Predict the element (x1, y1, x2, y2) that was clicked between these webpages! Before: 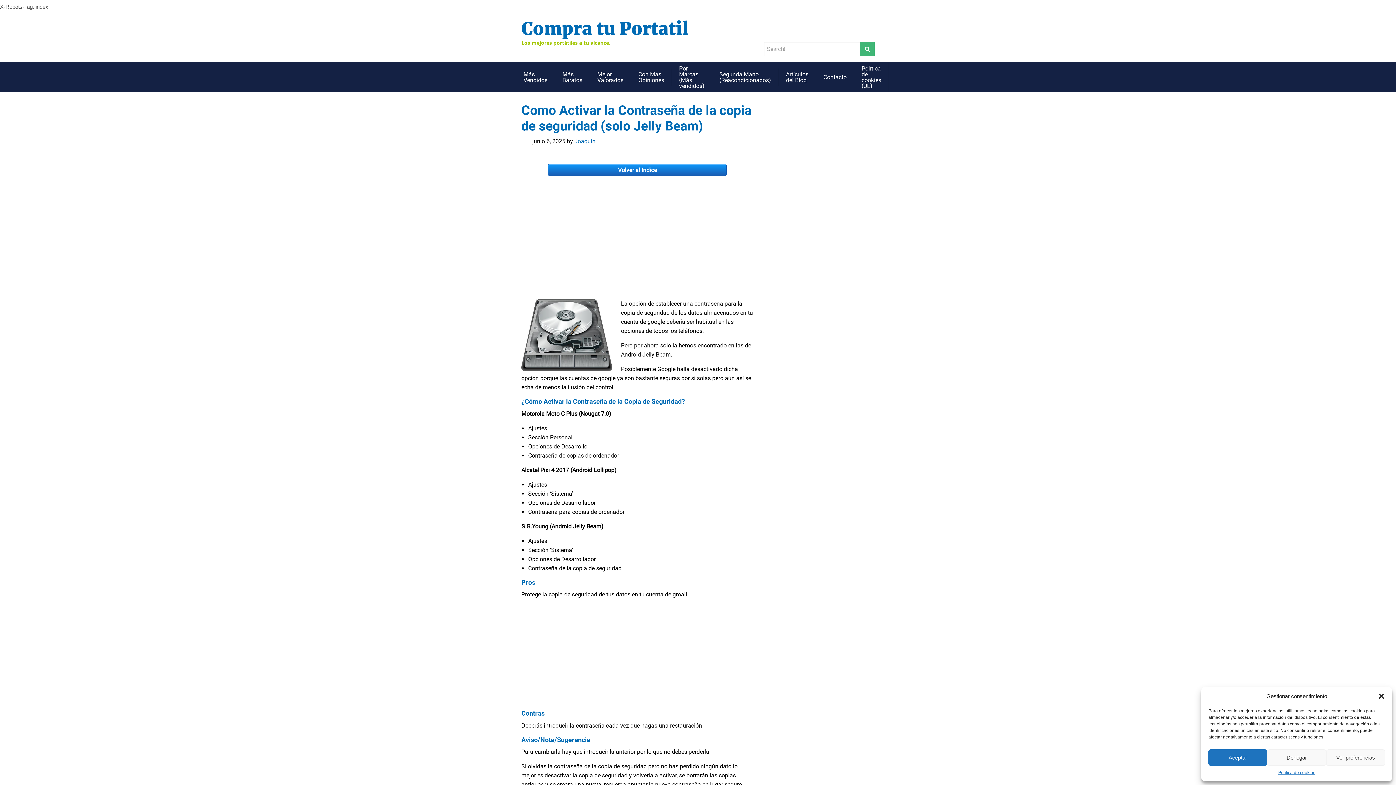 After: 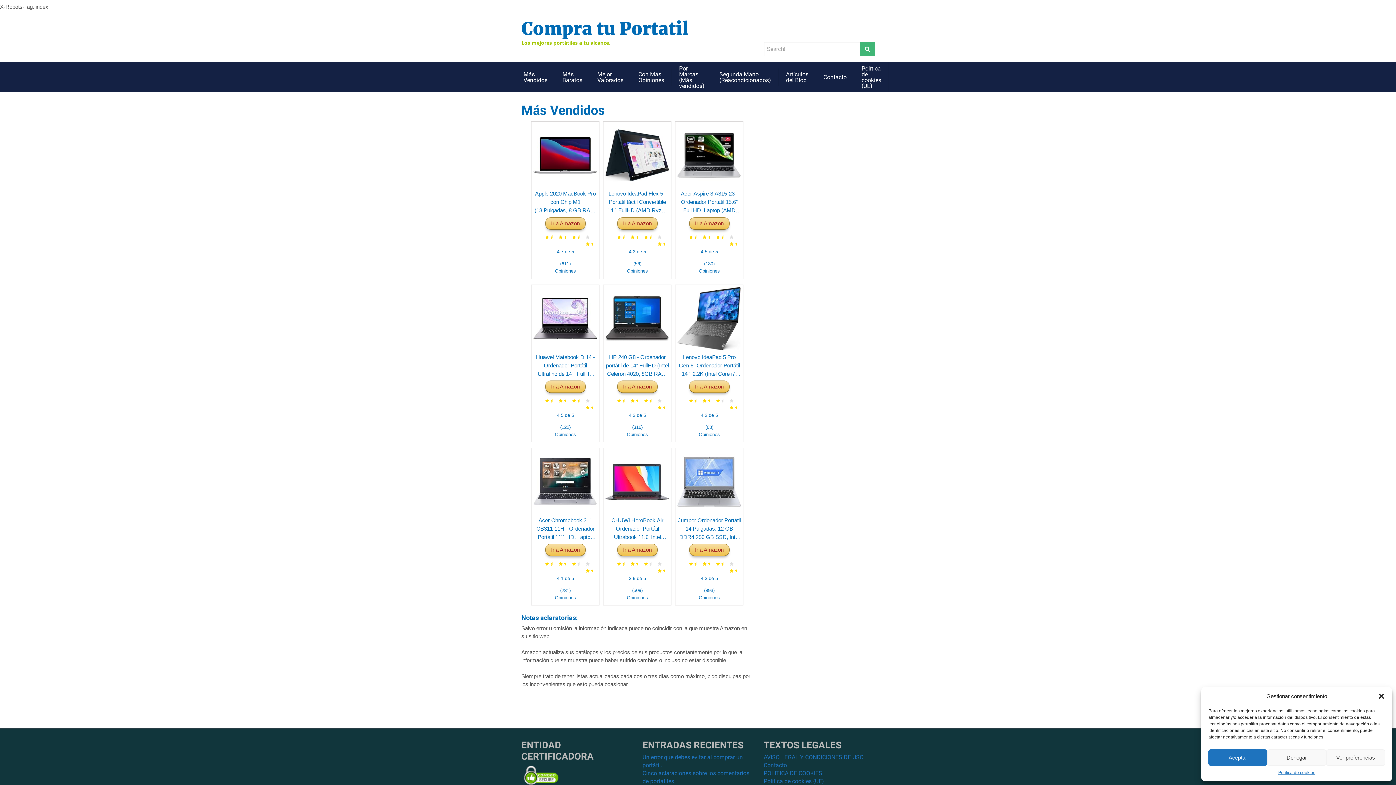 Action: label: Más Vendidos bbox: (516, 67, 555, 86)